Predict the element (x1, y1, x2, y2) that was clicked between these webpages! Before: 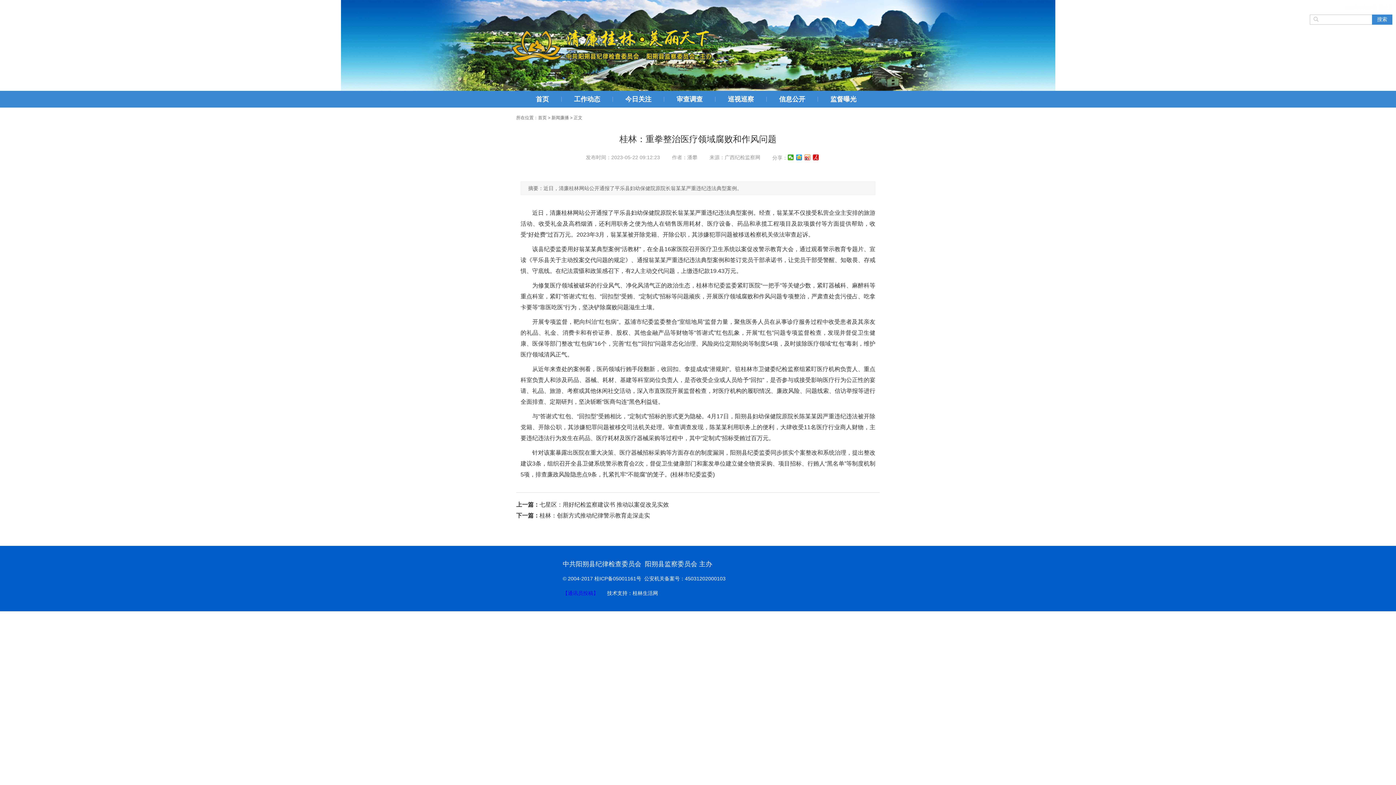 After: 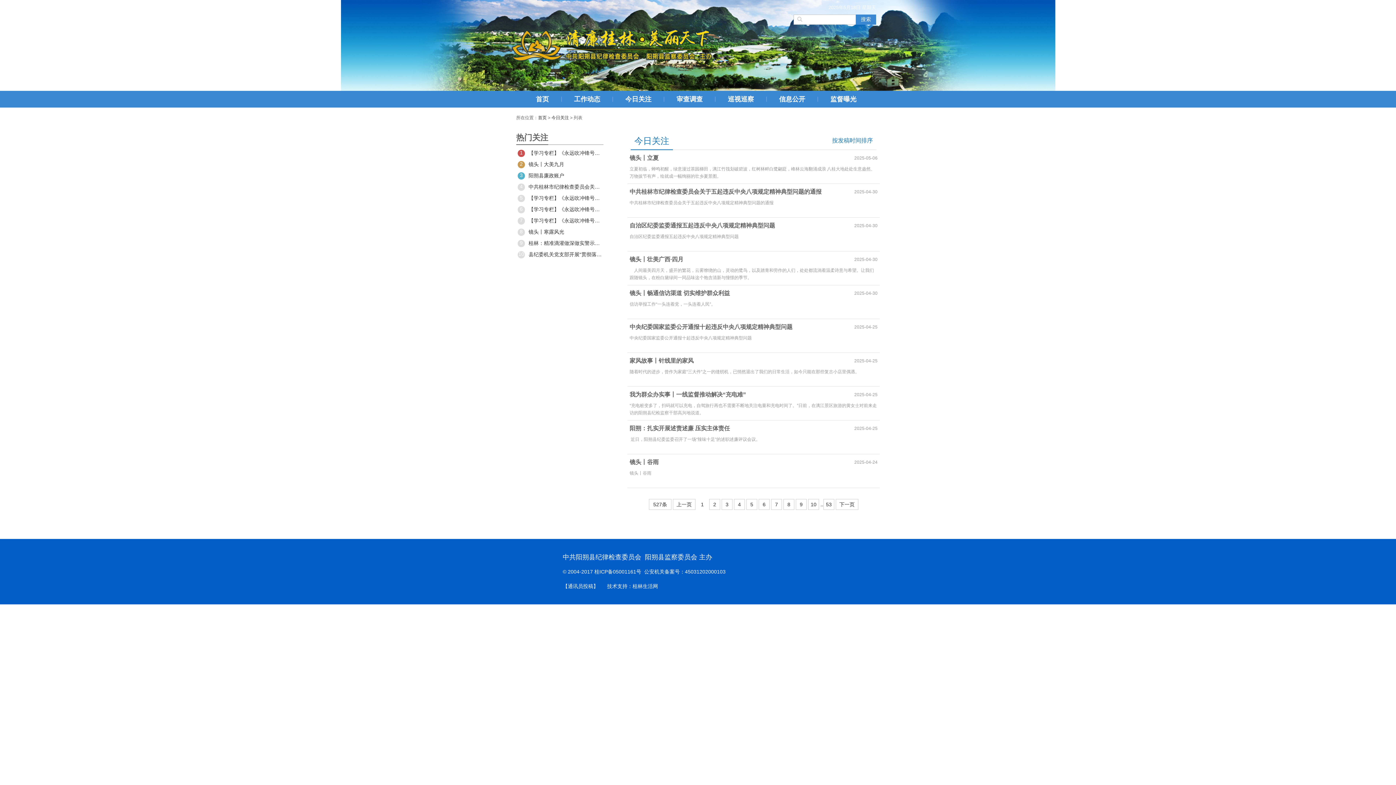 Action: label: 今日关注 bbox: (613, 90, 664, 107)